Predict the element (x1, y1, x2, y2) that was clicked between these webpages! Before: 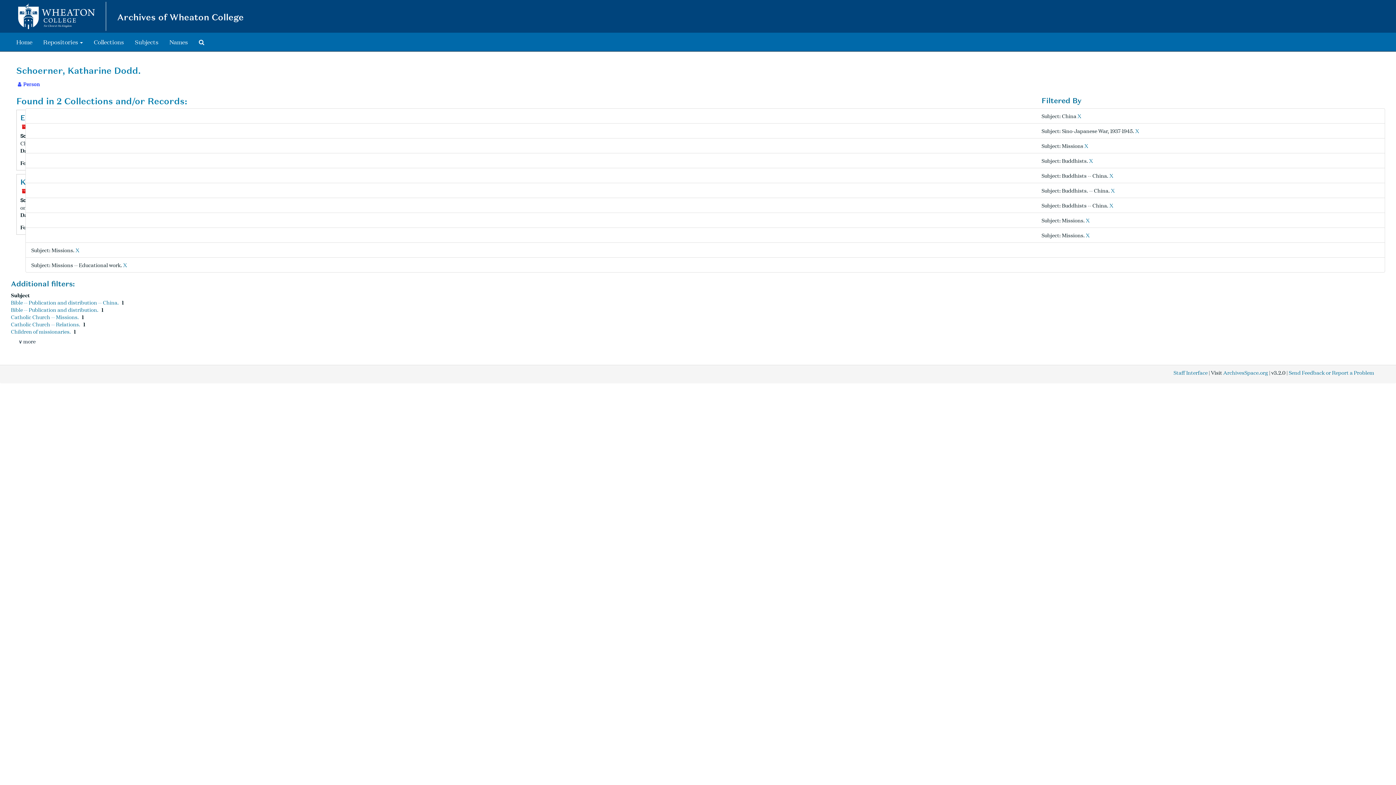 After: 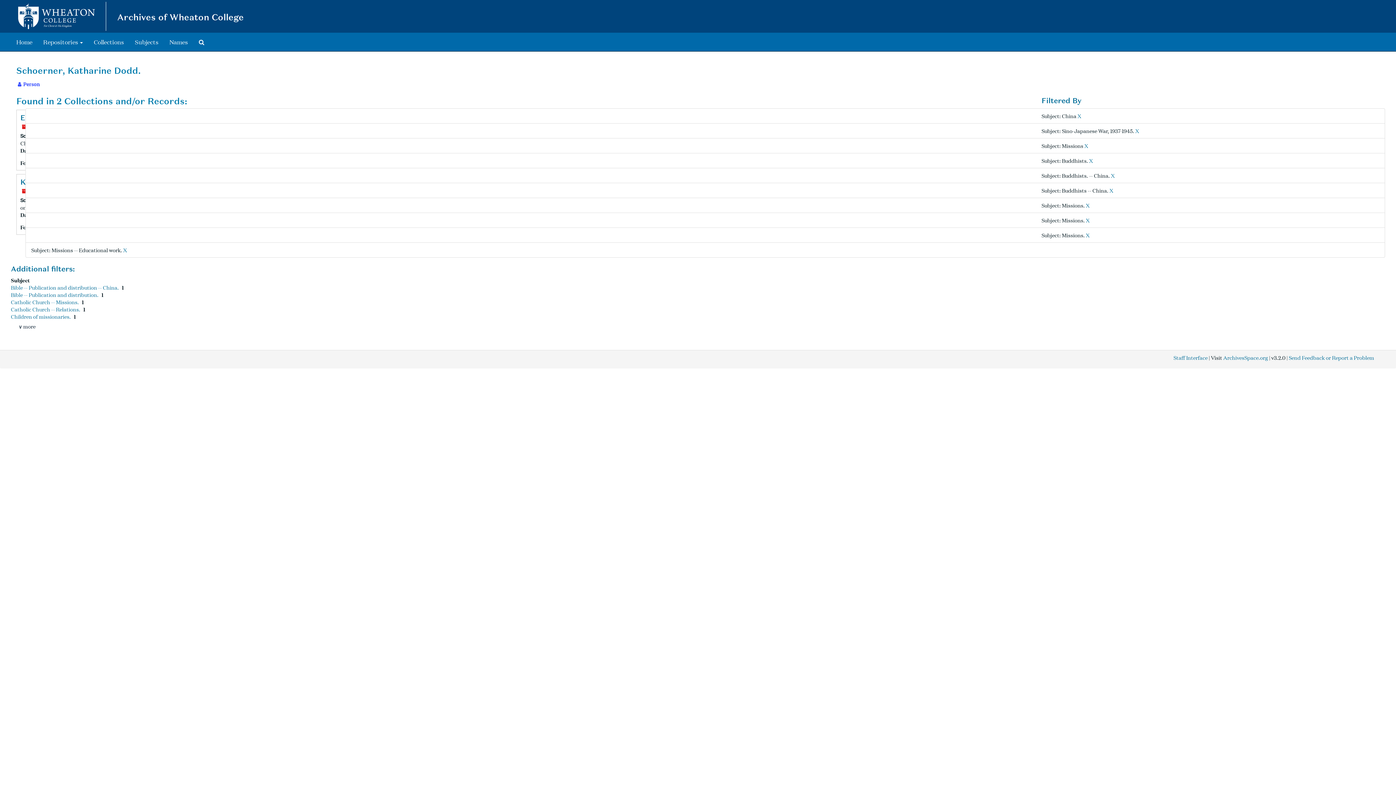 Action: bbox: (1109, 201, 1113, 209) label: X